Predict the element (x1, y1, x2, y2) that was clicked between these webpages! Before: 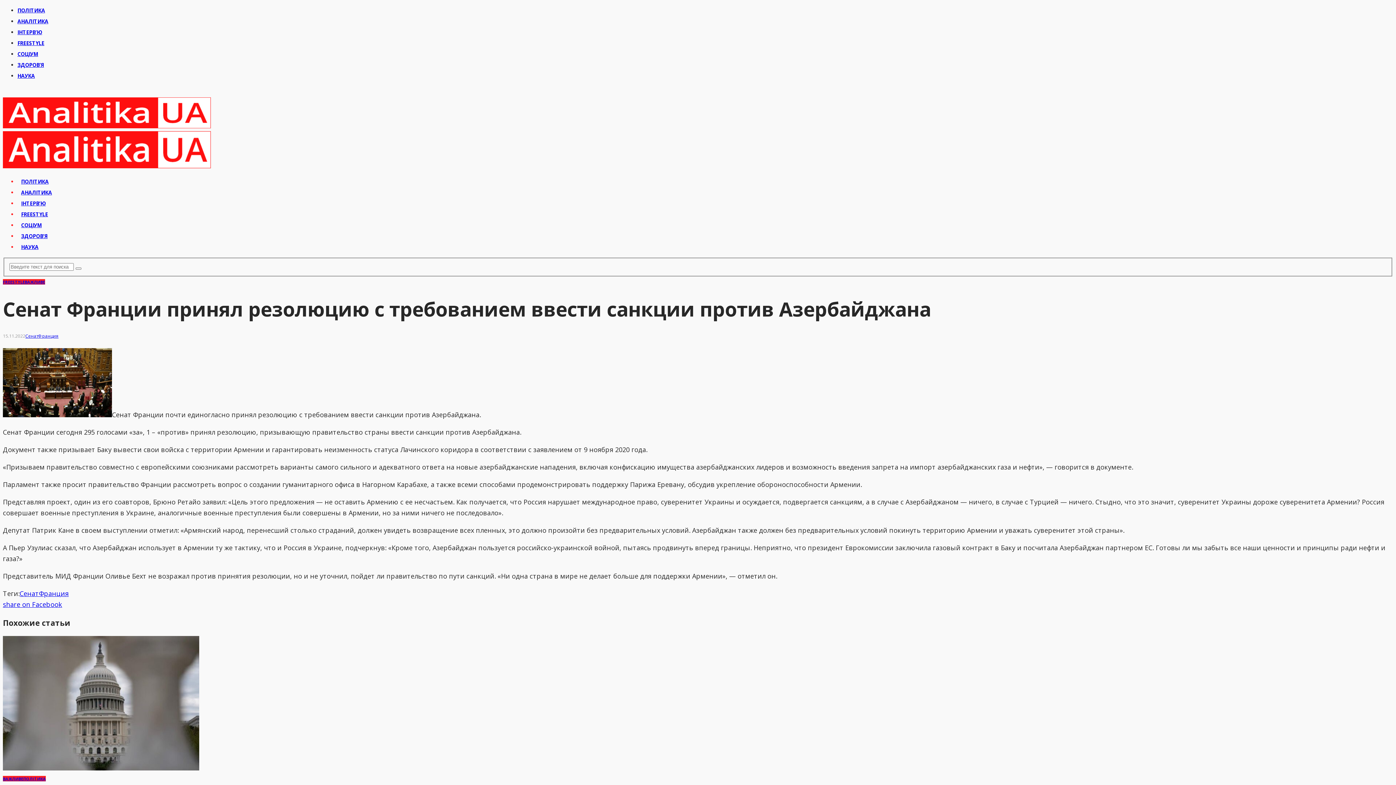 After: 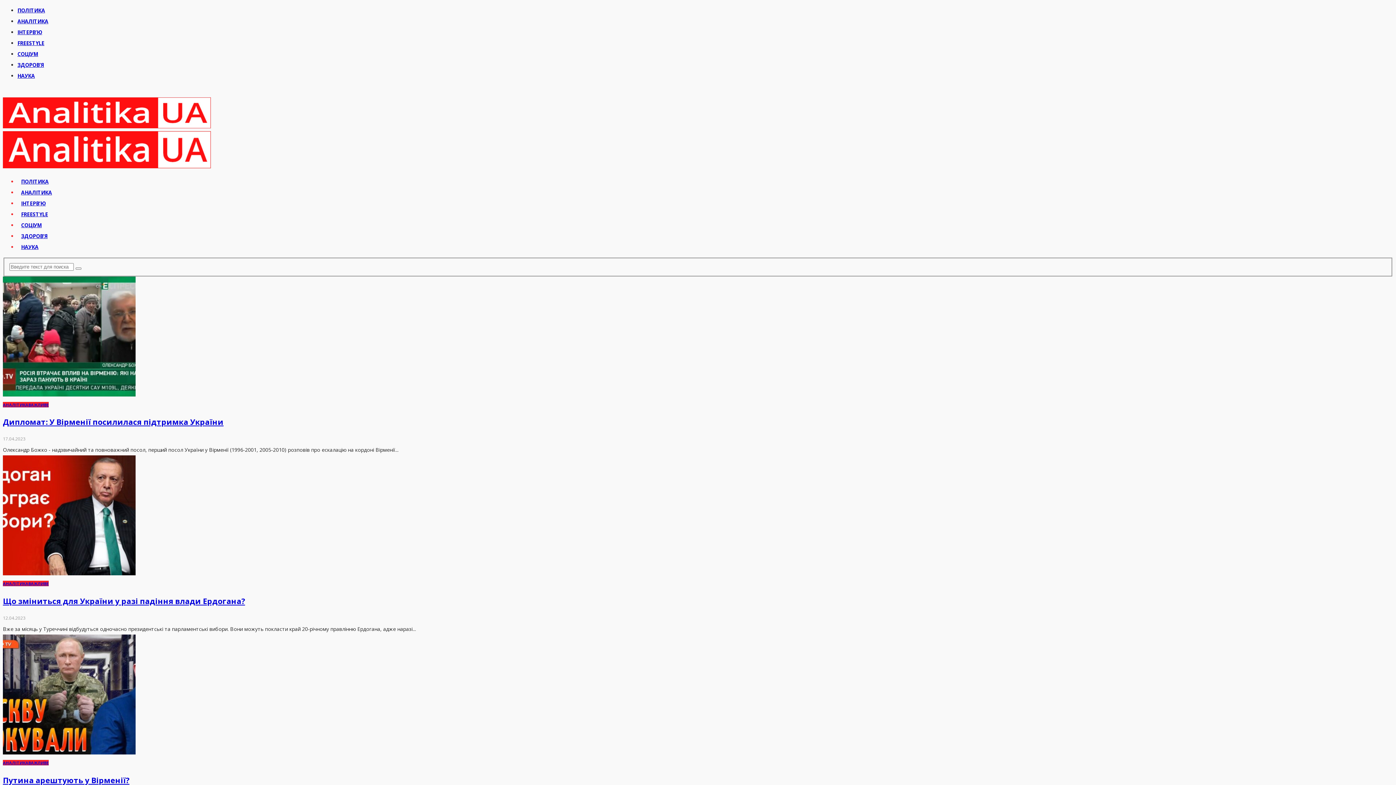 Action: label: АНАЛІТИКА bbox: (17, 189, 55, 196)